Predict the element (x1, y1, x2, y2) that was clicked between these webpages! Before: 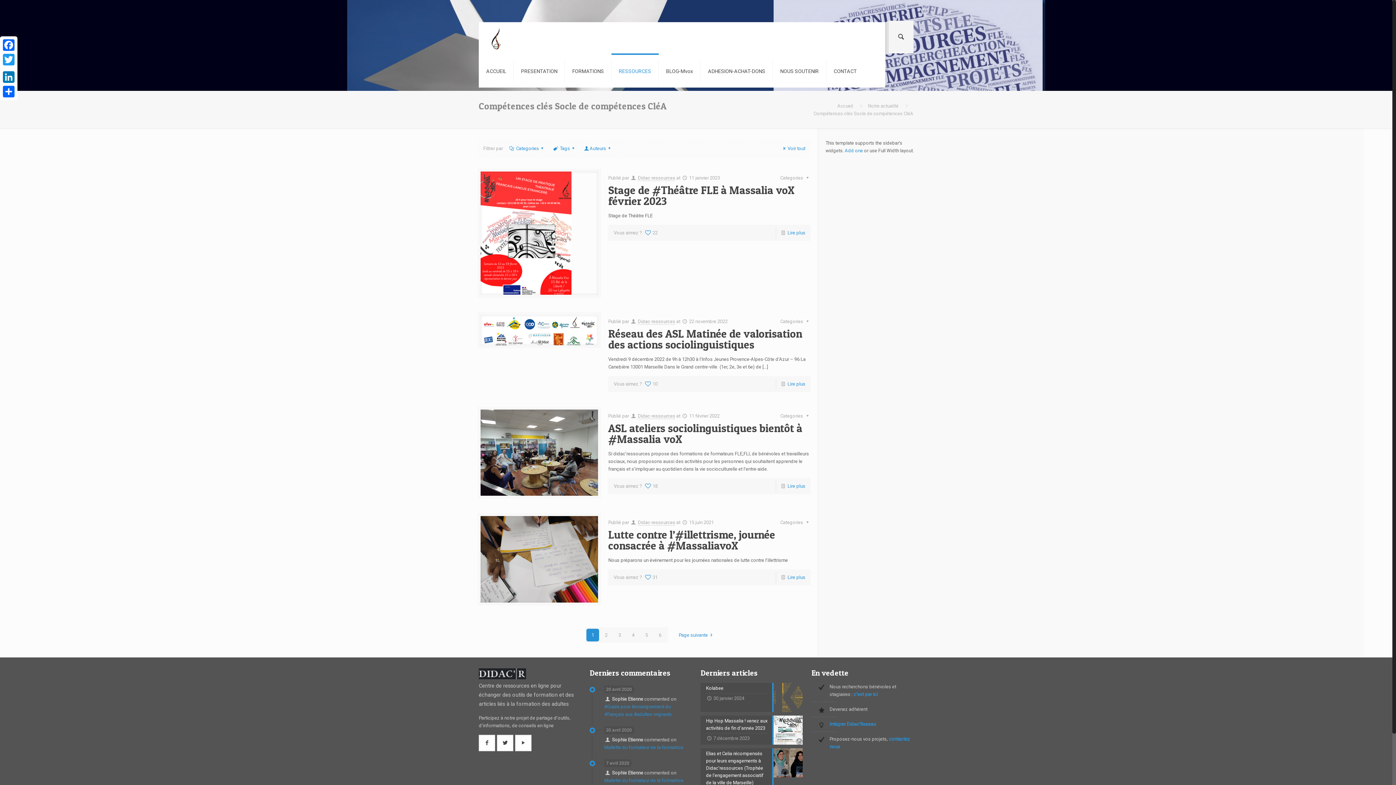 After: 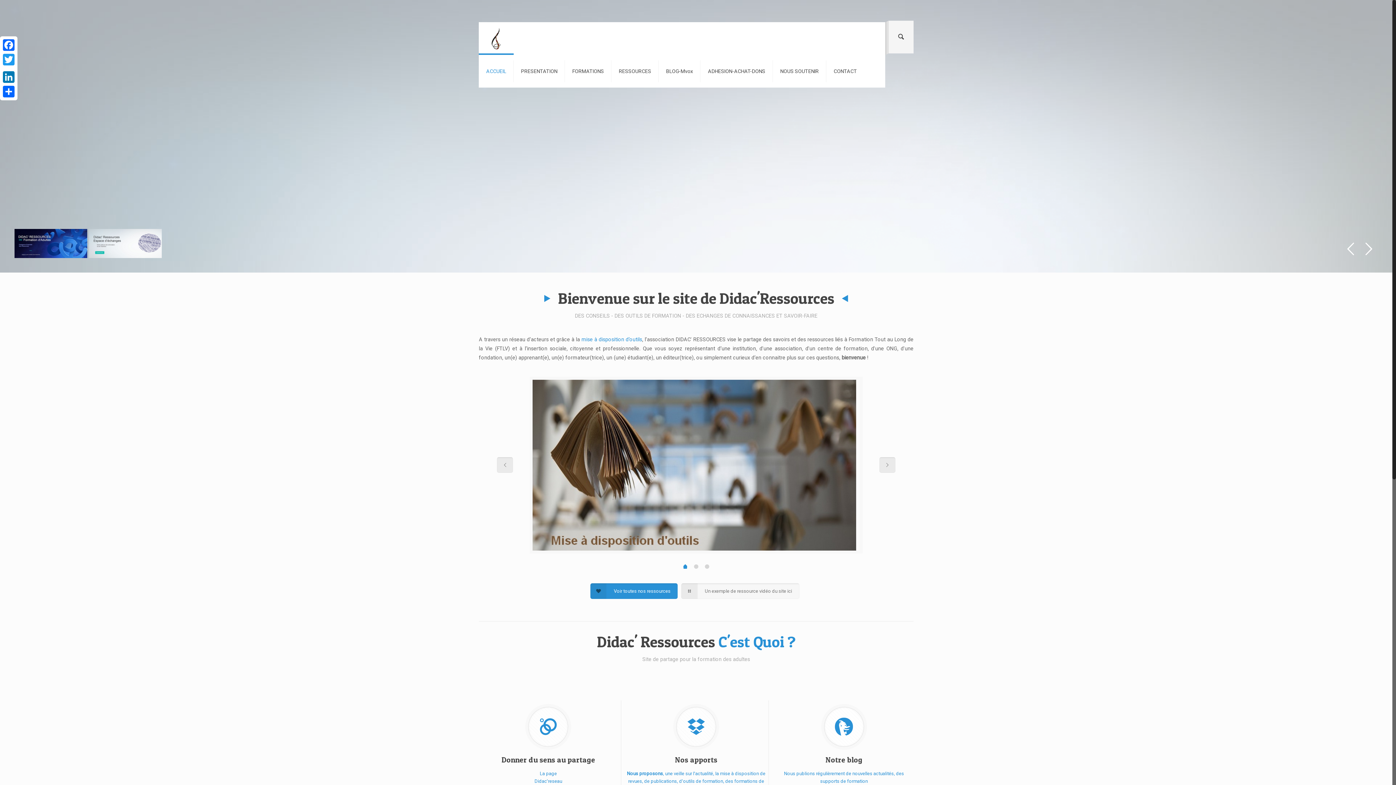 Action: label: ACCUEIL bbox: (478, 54, 513, 87)